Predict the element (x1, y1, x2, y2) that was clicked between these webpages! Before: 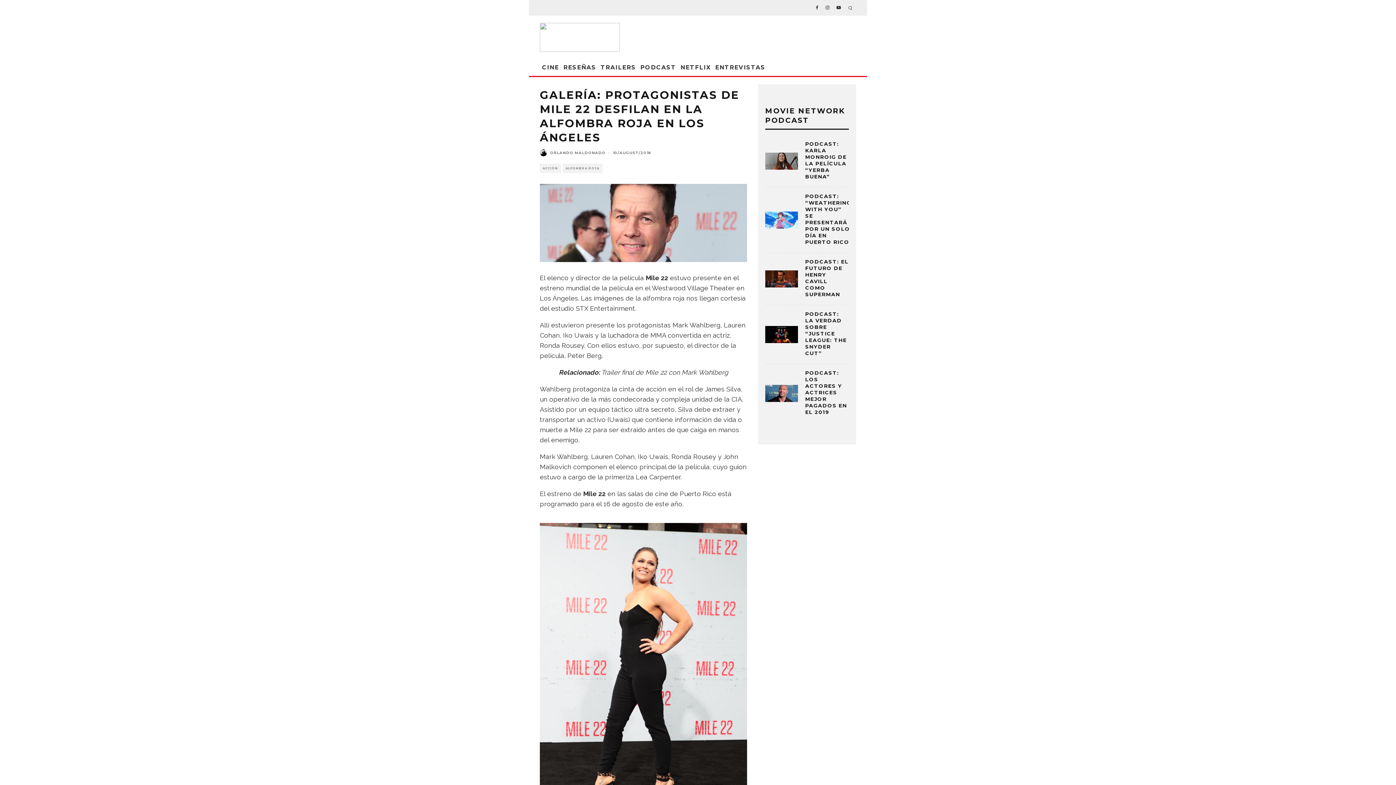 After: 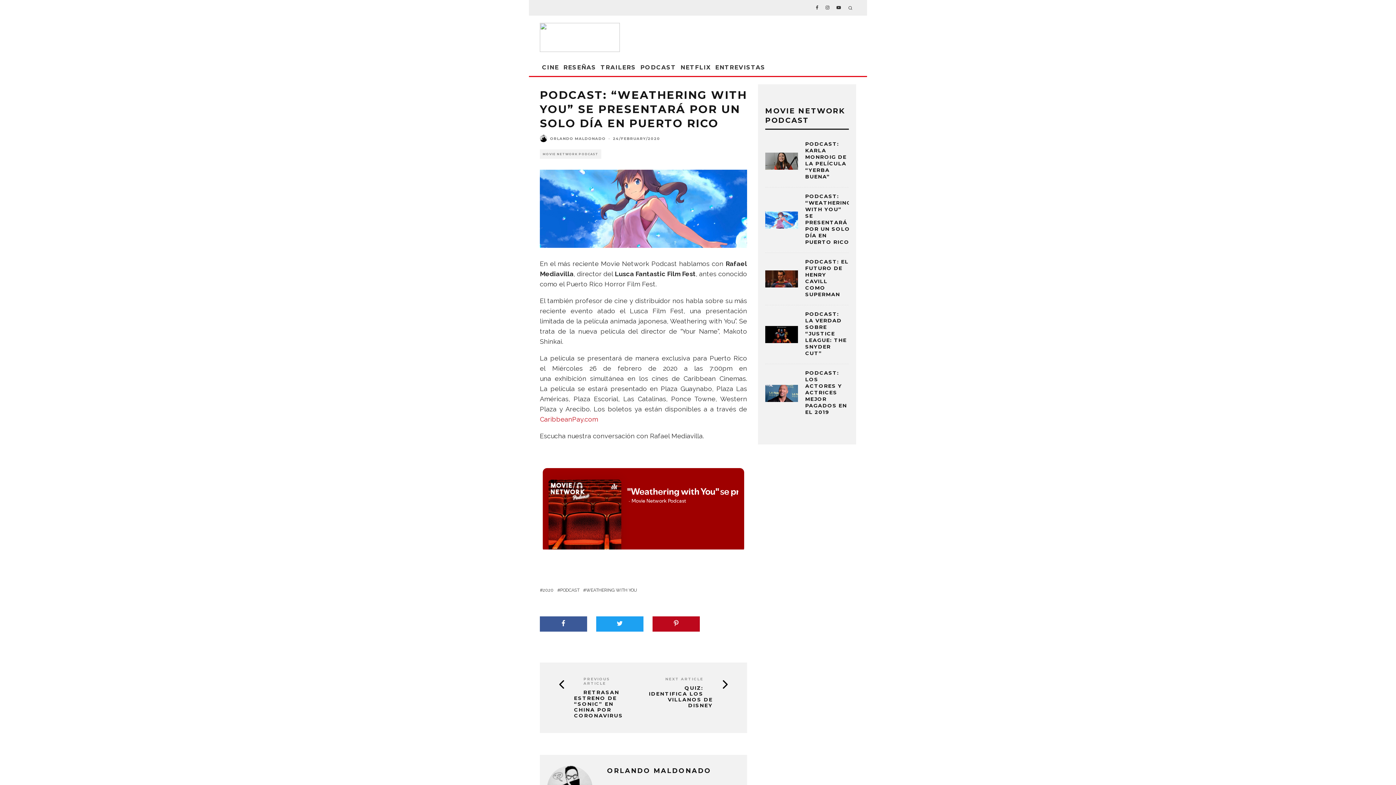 Action: bbox: (765, 211, 798, 228)